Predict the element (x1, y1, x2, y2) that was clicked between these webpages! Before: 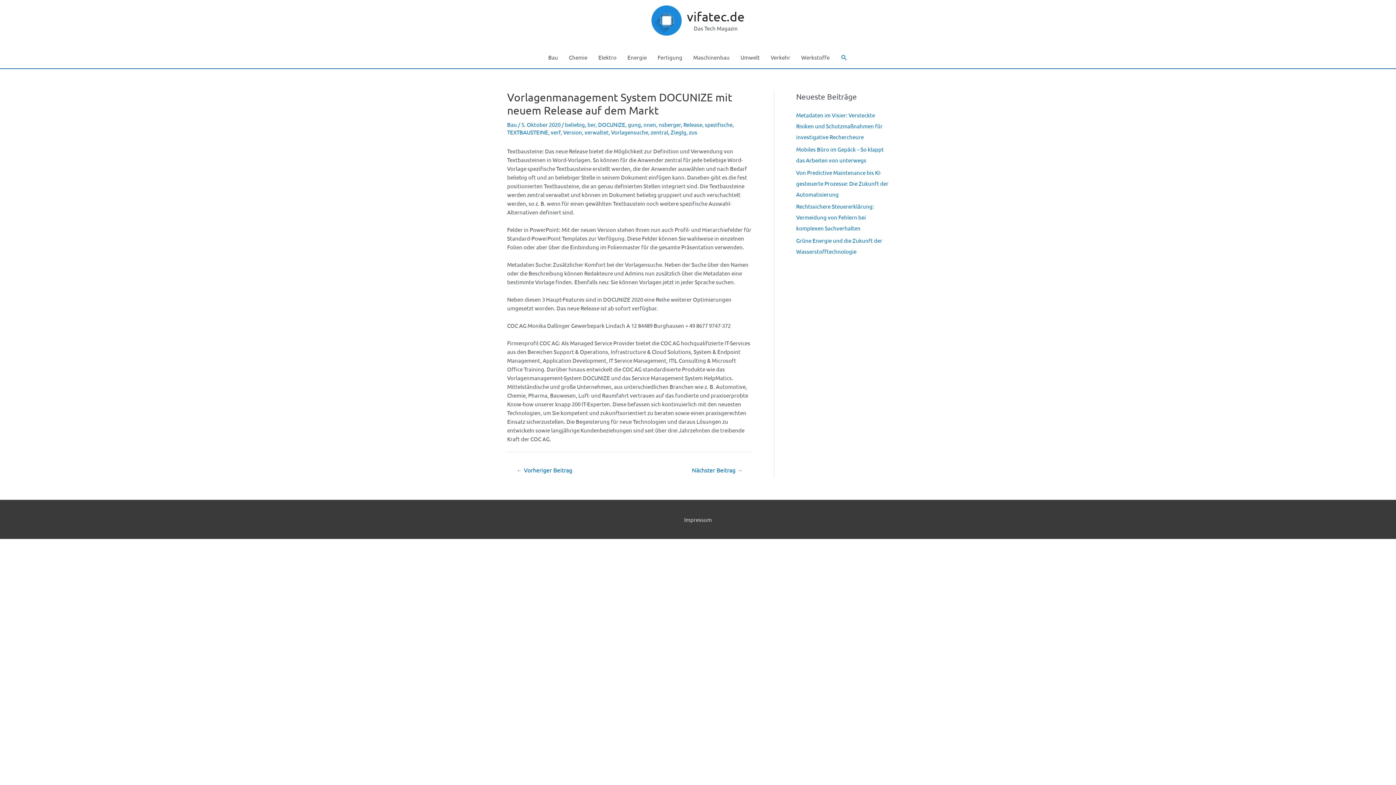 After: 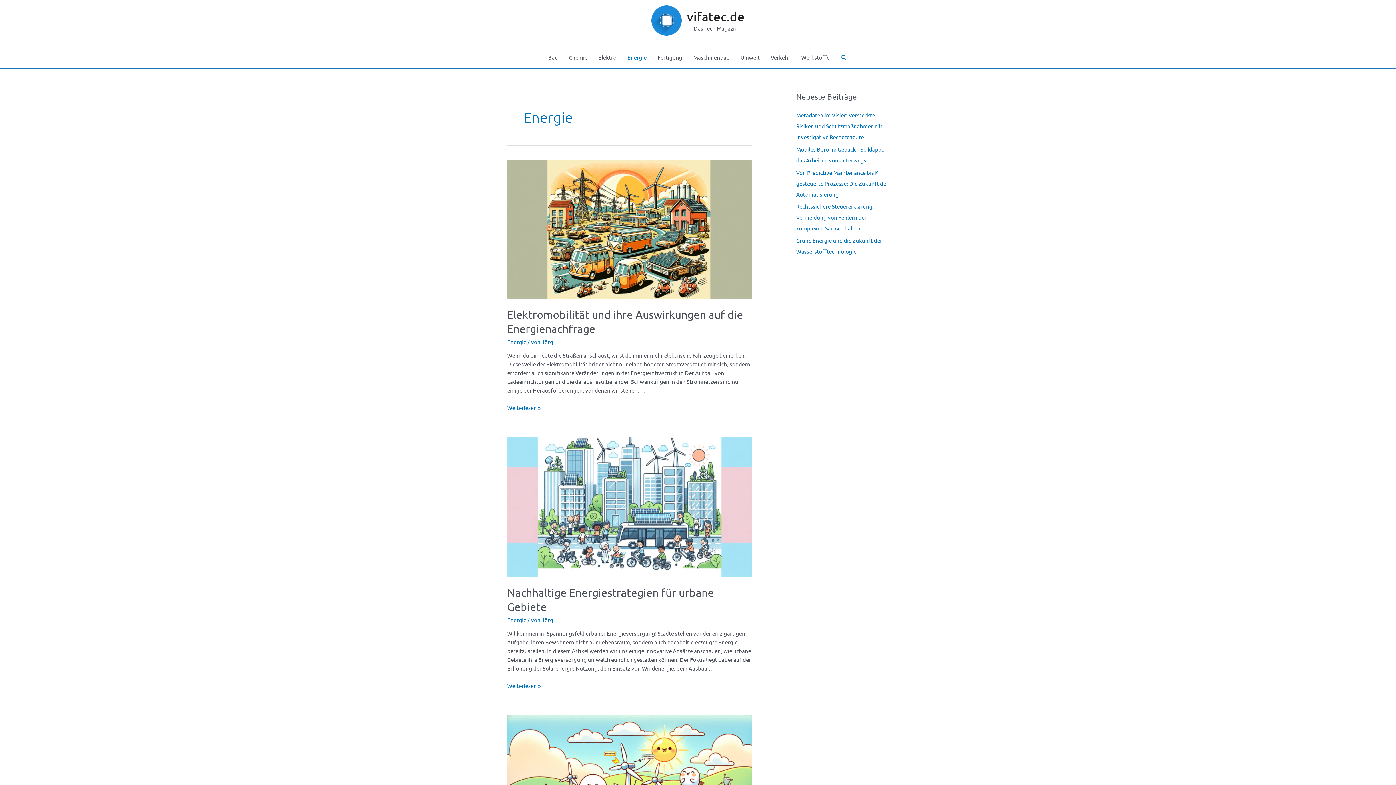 Action: bbox: (622, 46, 652, 68) label: Energie